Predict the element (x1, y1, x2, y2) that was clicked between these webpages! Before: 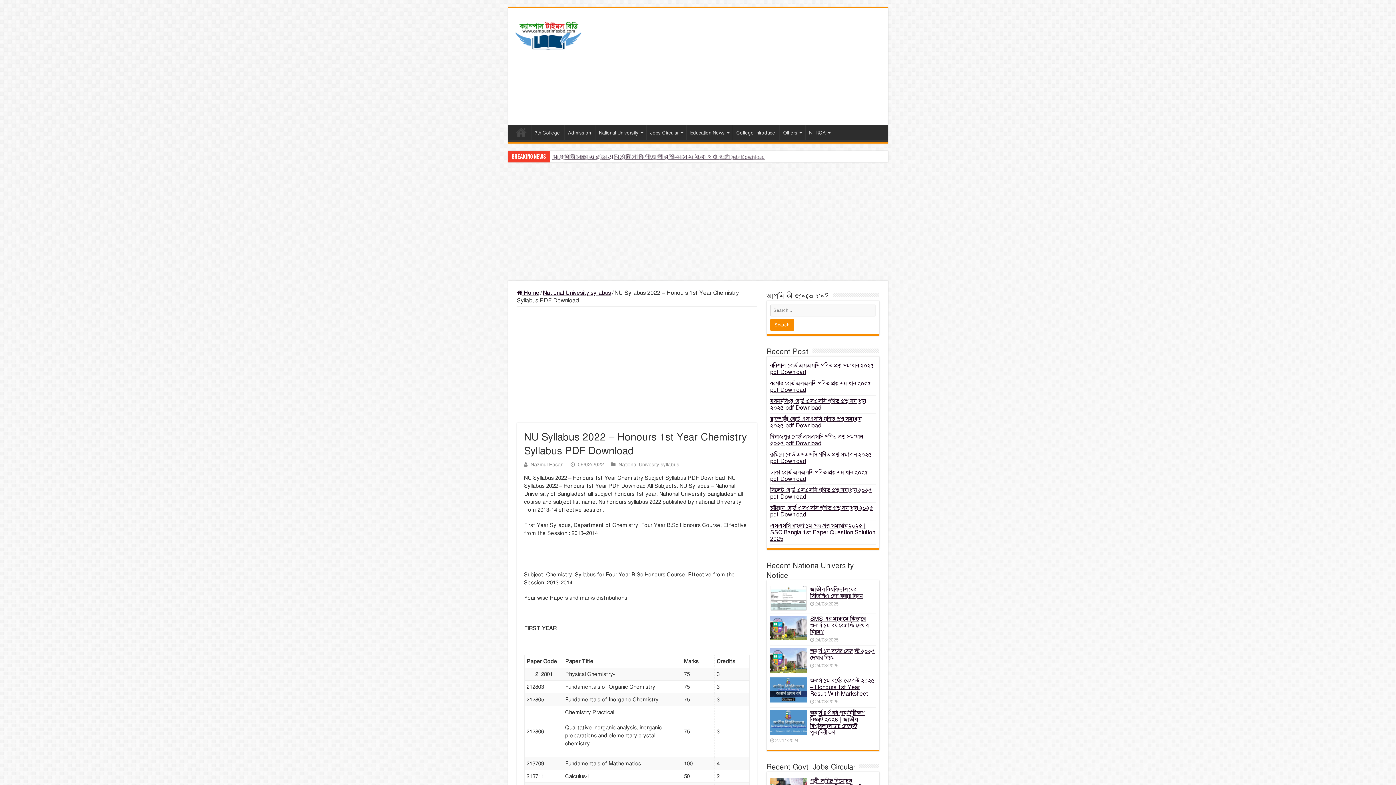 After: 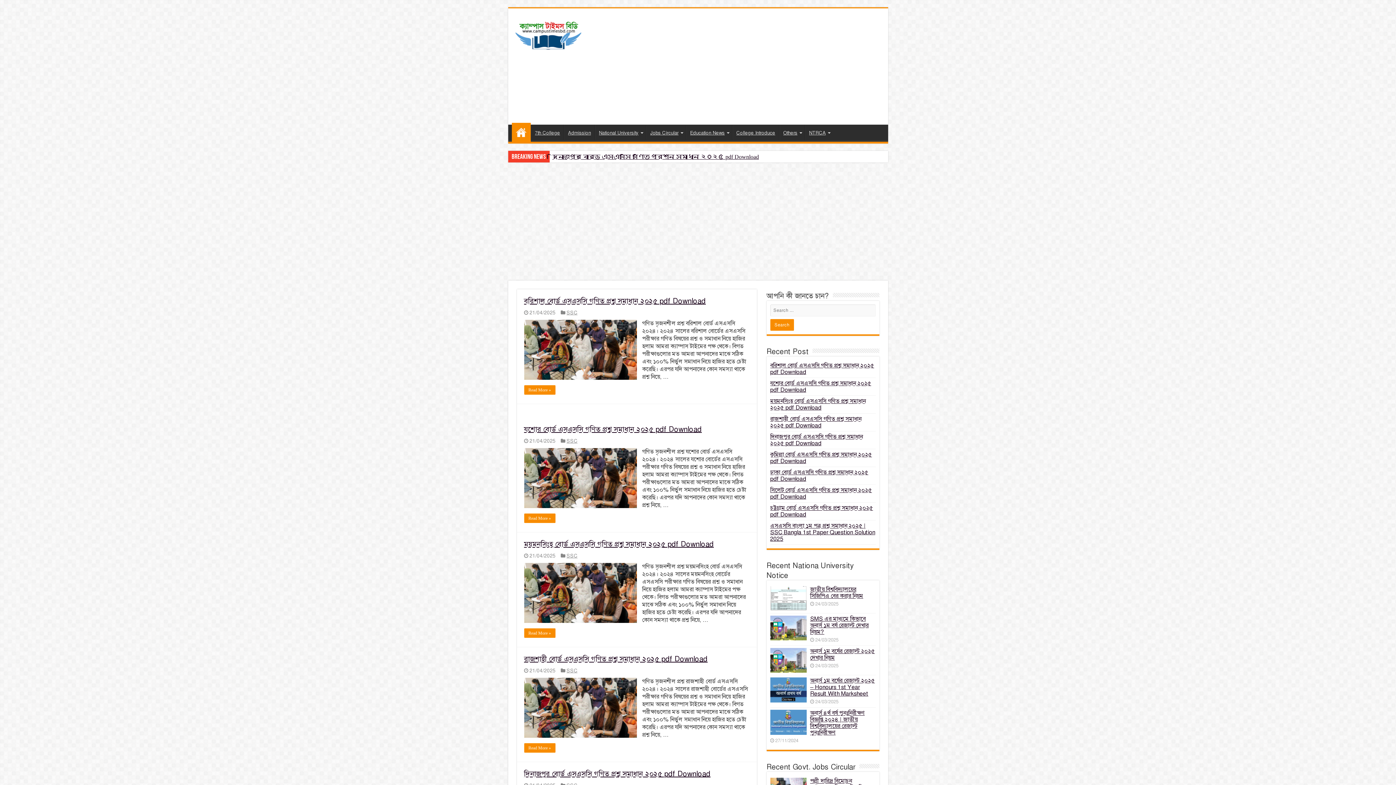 Action: label: Home bbox: (511, 124, 530, 140)